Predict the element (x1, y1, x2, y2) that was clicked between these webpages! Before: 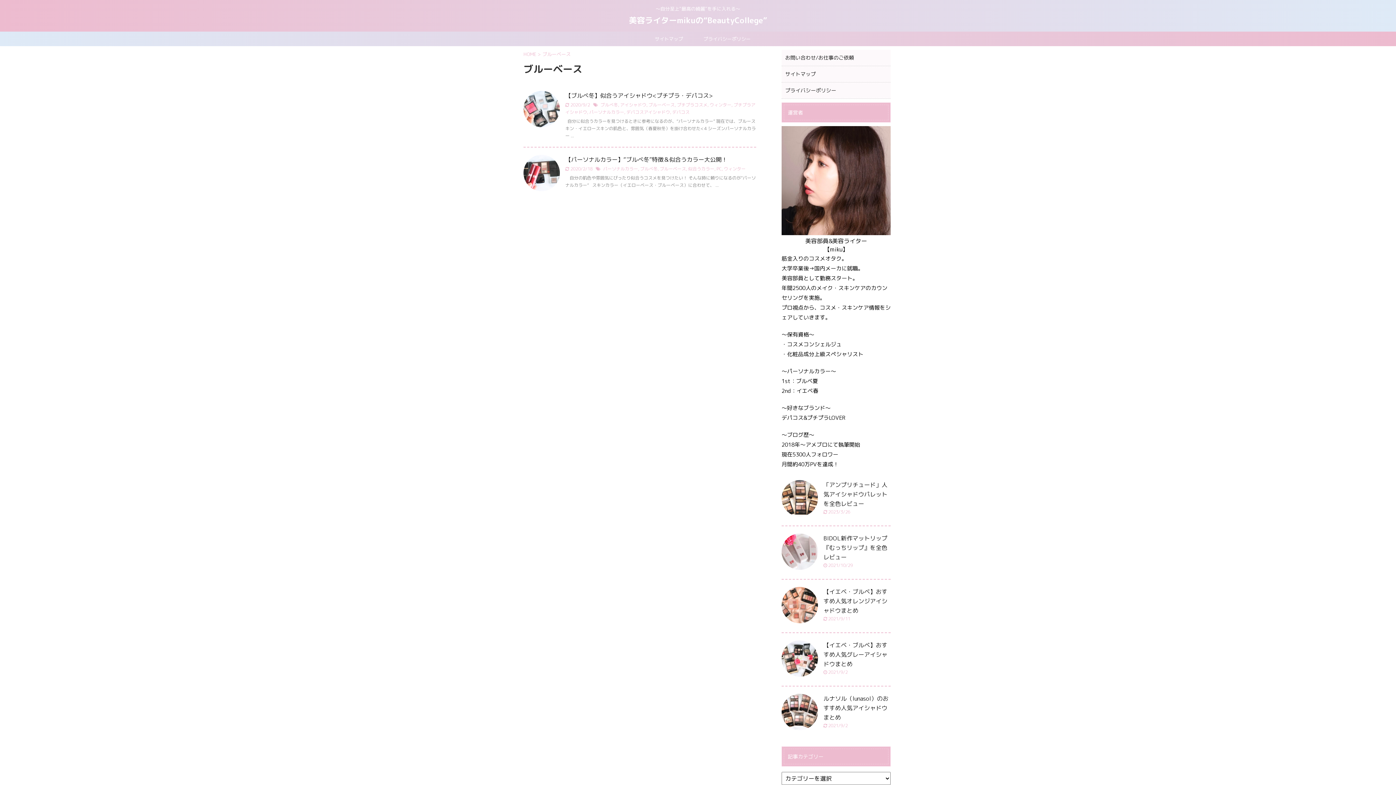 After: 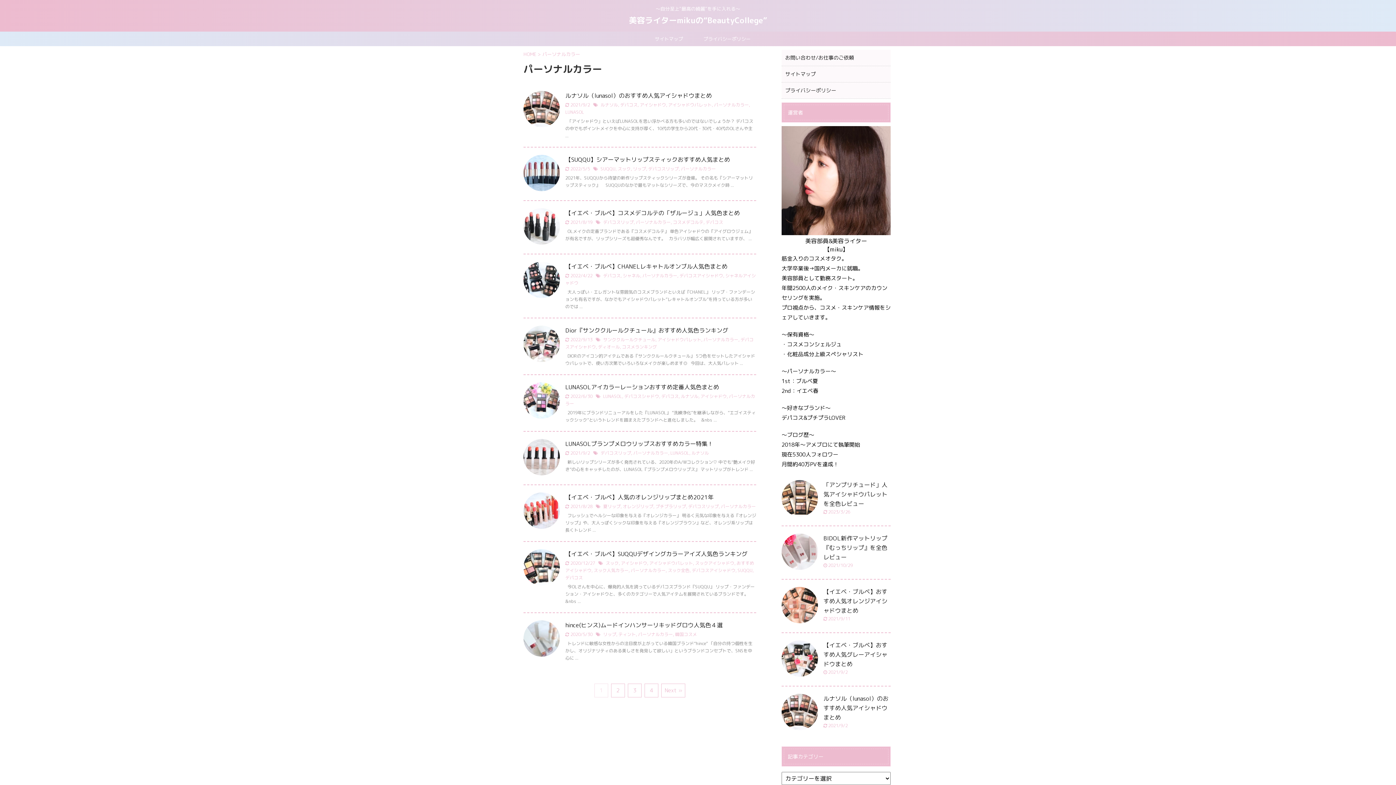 Action: label: パーソナルカラー bbox: (589, 109, 624, 115)